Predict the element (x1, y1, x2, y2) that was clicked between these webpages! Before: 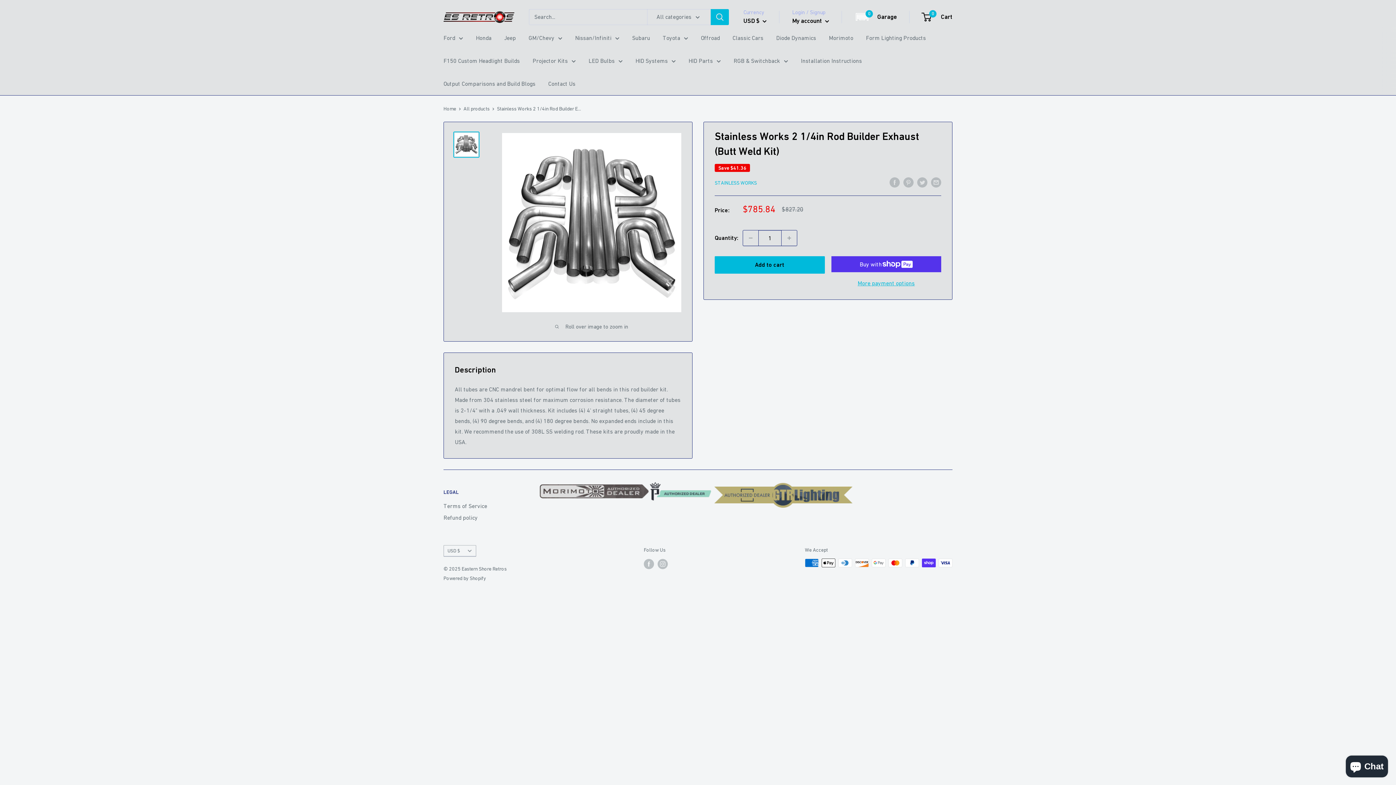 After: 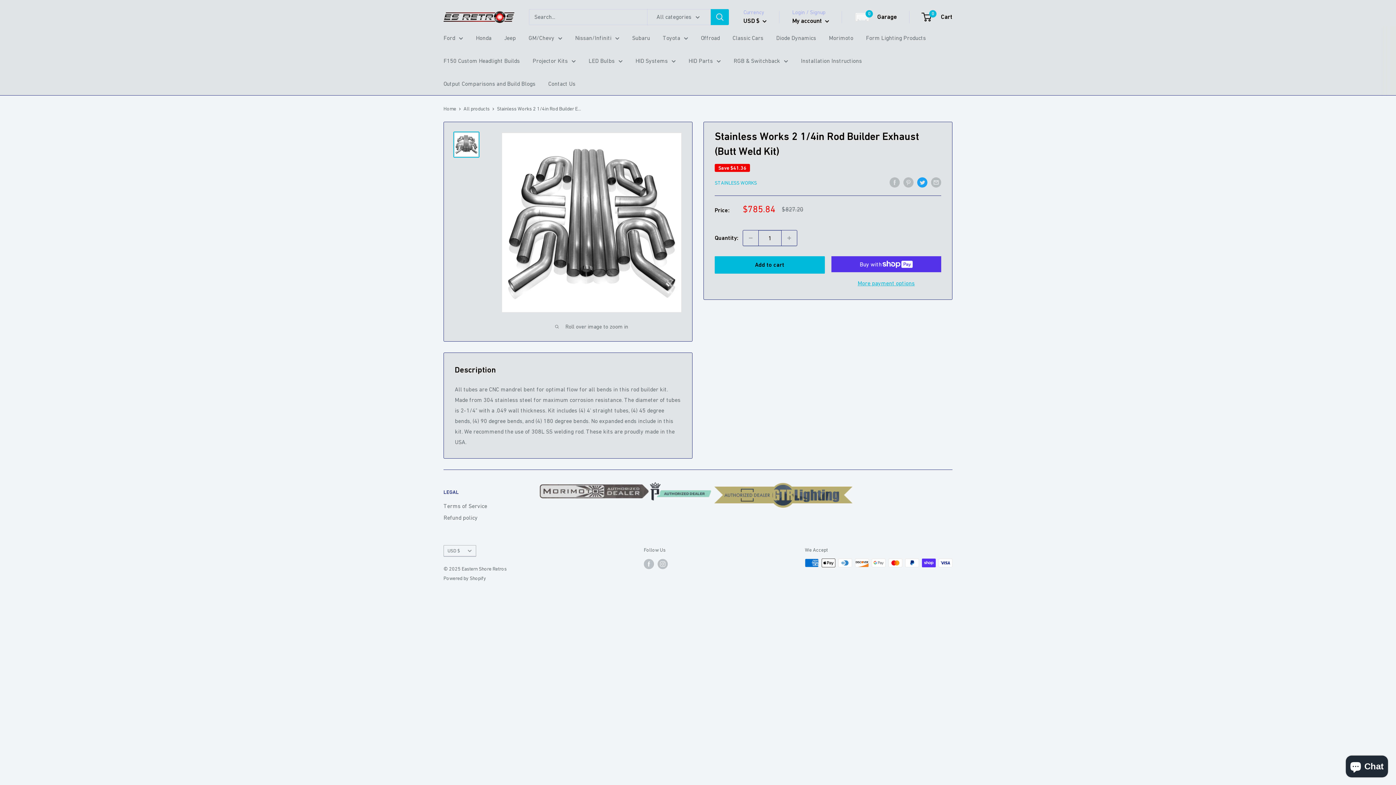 Action: label: Tweet on Twitter bbox: (917, 176, 927, 187)